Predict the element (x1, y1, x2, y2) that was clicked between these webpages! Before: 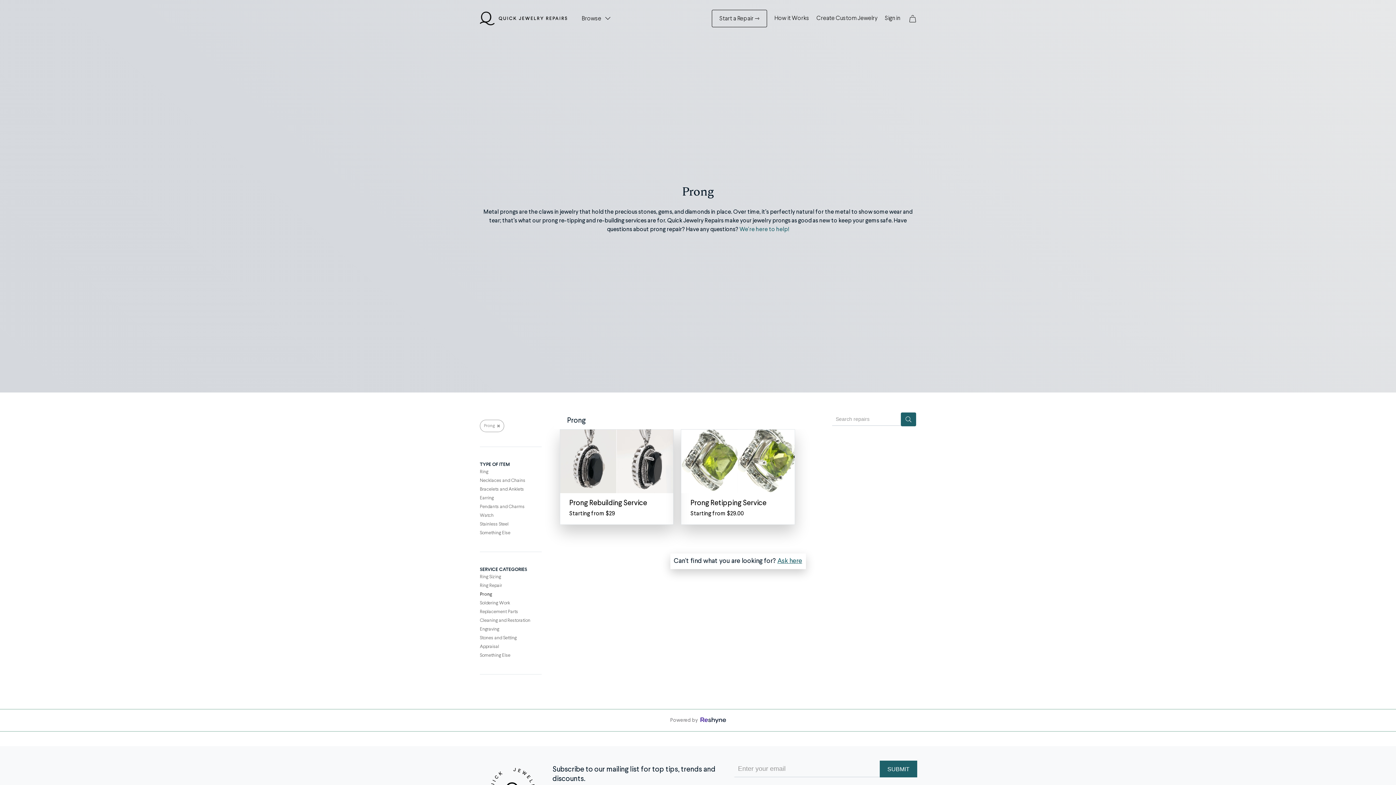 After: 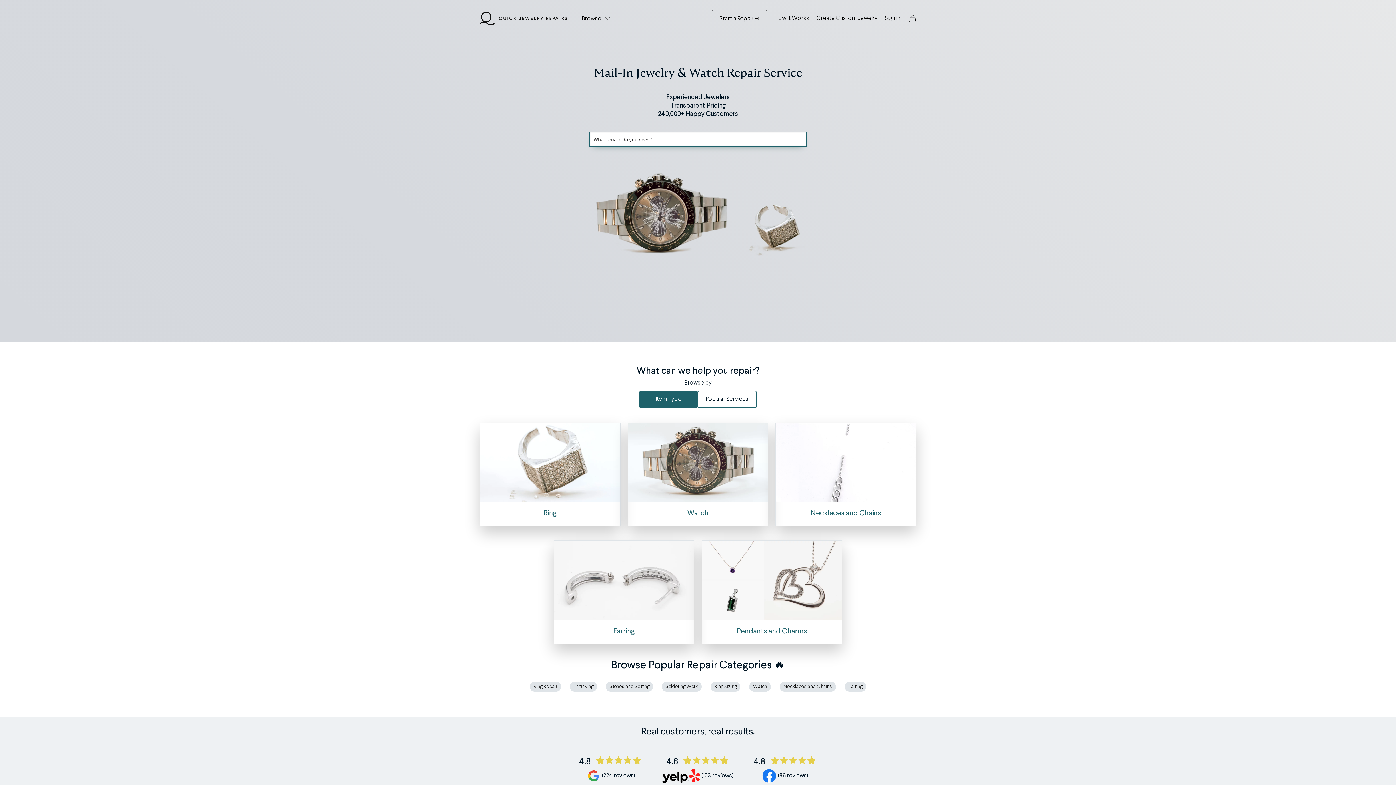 Action: bbox: (480, 14, 567, 22) label: Quick Jewelry Repairs